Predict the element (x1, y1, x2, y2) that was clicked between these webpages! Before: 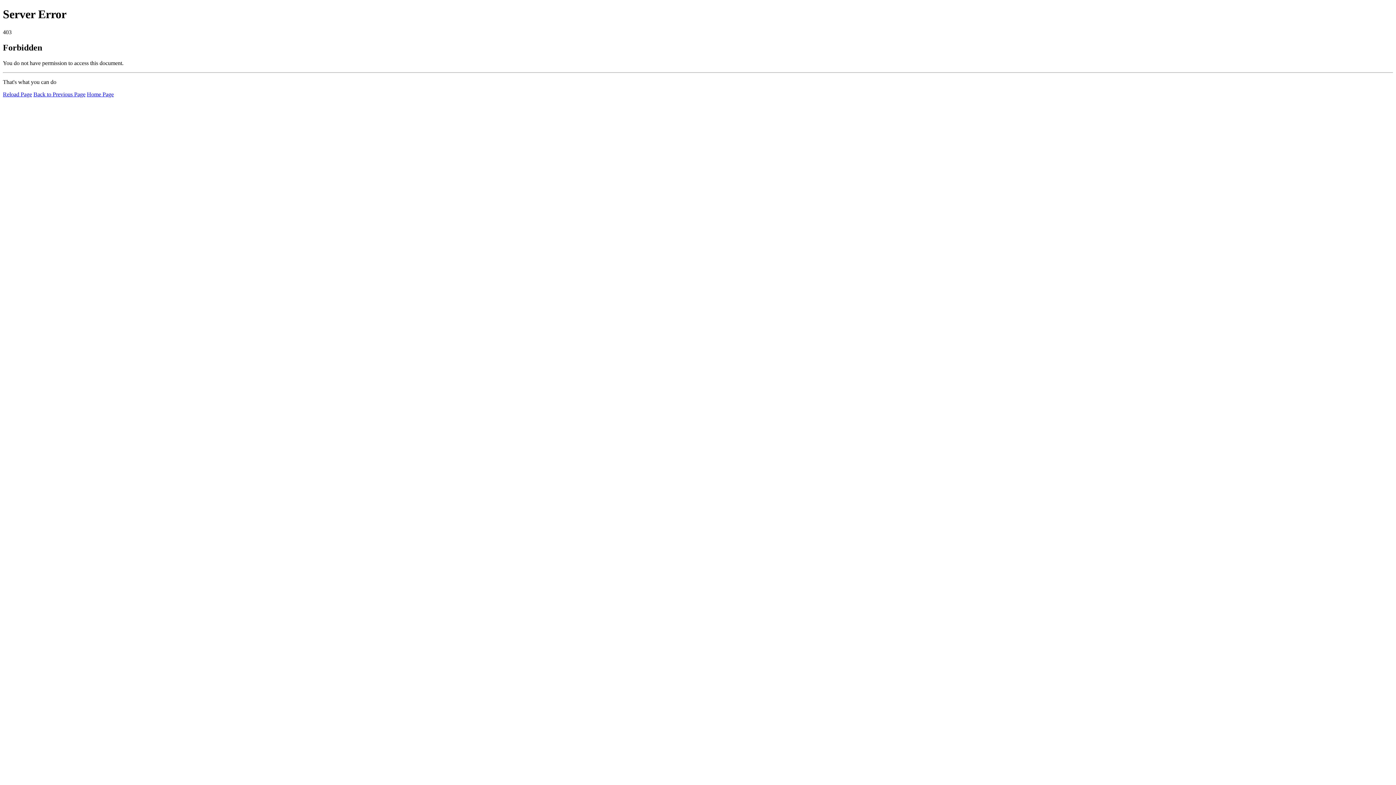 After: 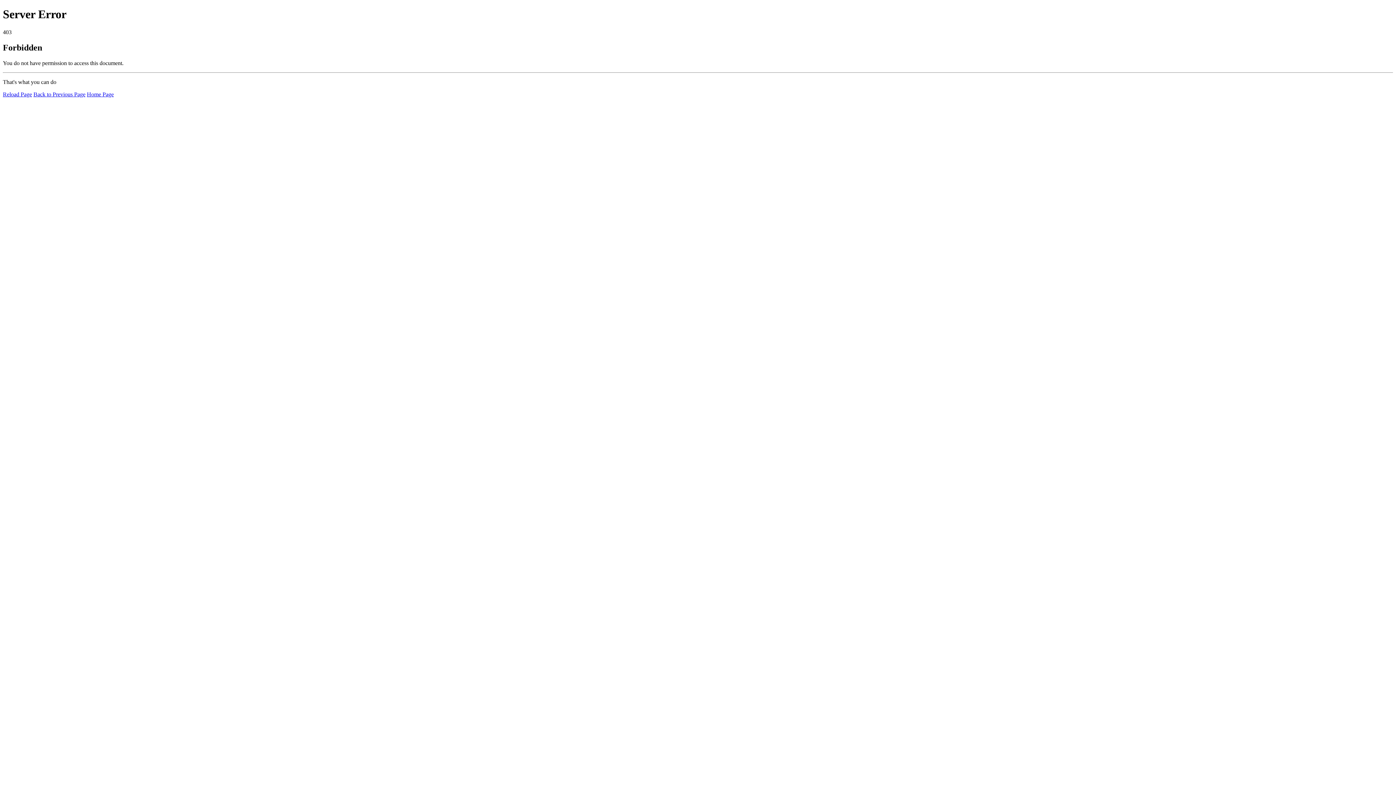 Action: label: Reload Page bbox: (2, 91, 32, 97)